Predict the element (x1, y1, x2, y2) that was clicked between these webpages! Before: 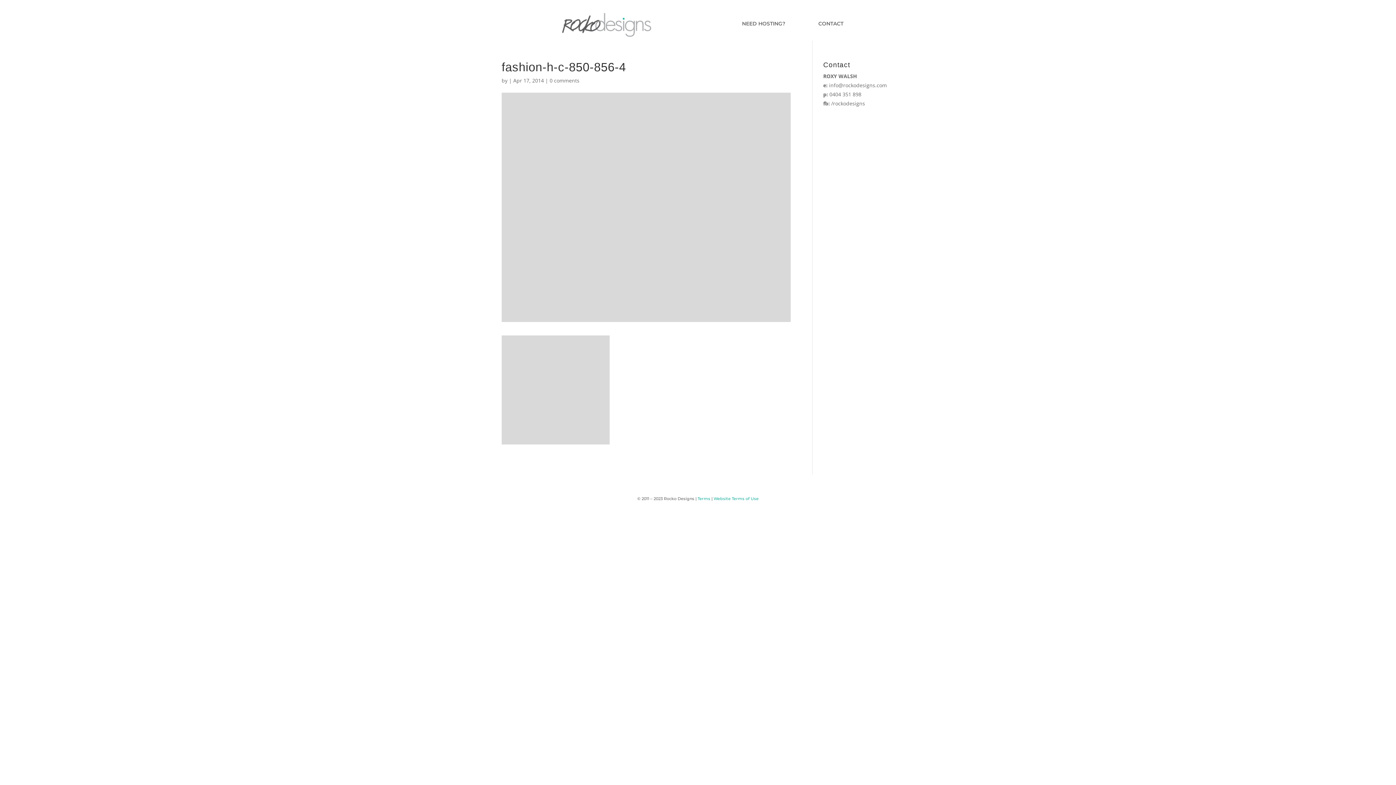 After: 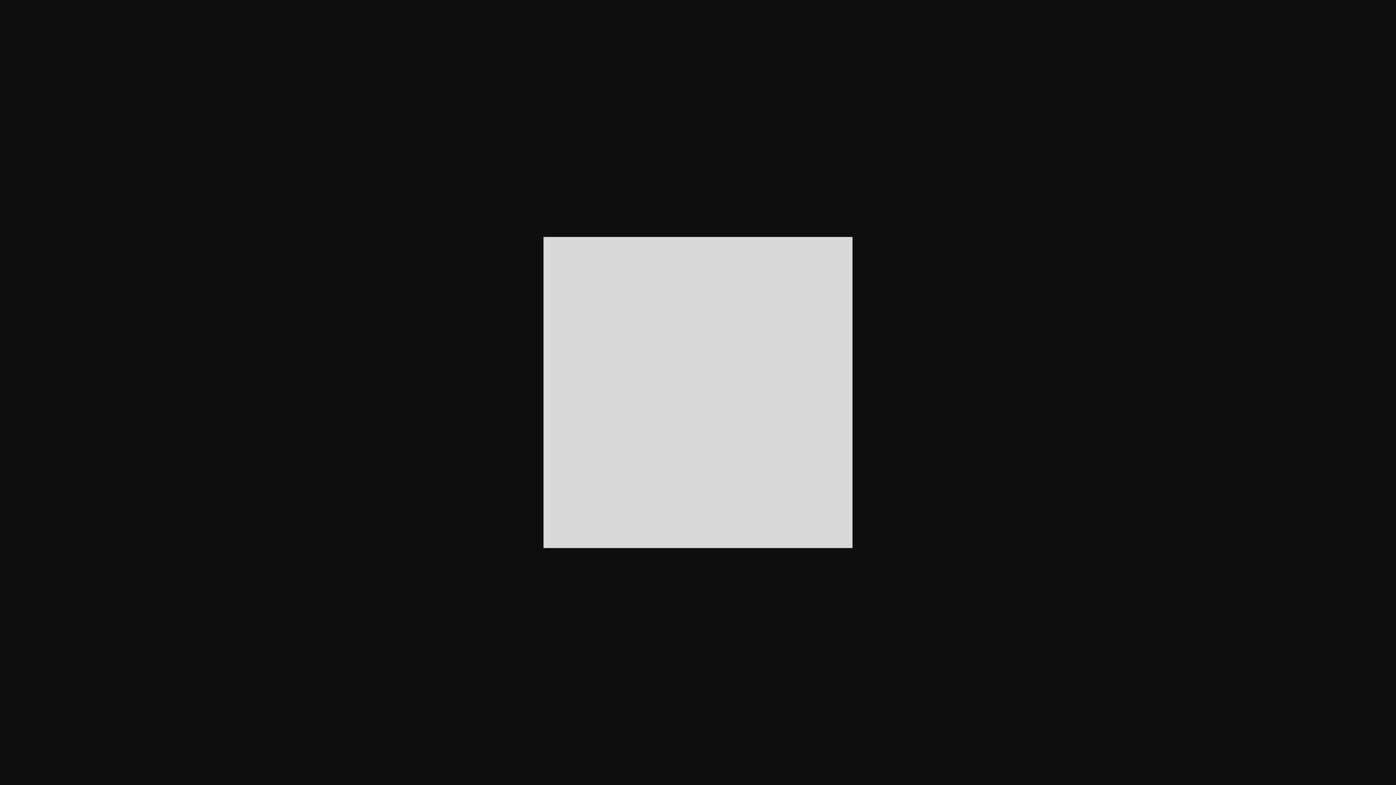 Action: bbox: (501, 436, 609, 443)